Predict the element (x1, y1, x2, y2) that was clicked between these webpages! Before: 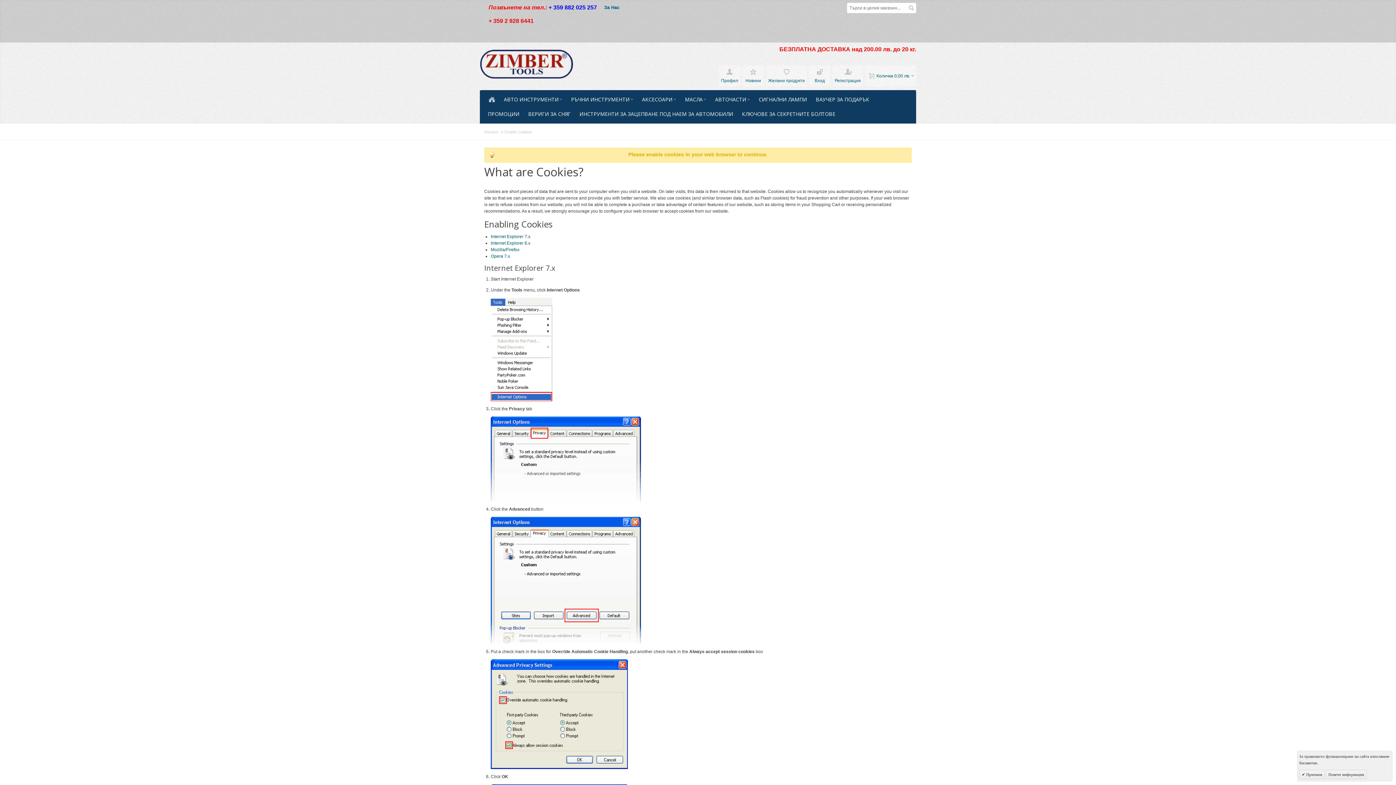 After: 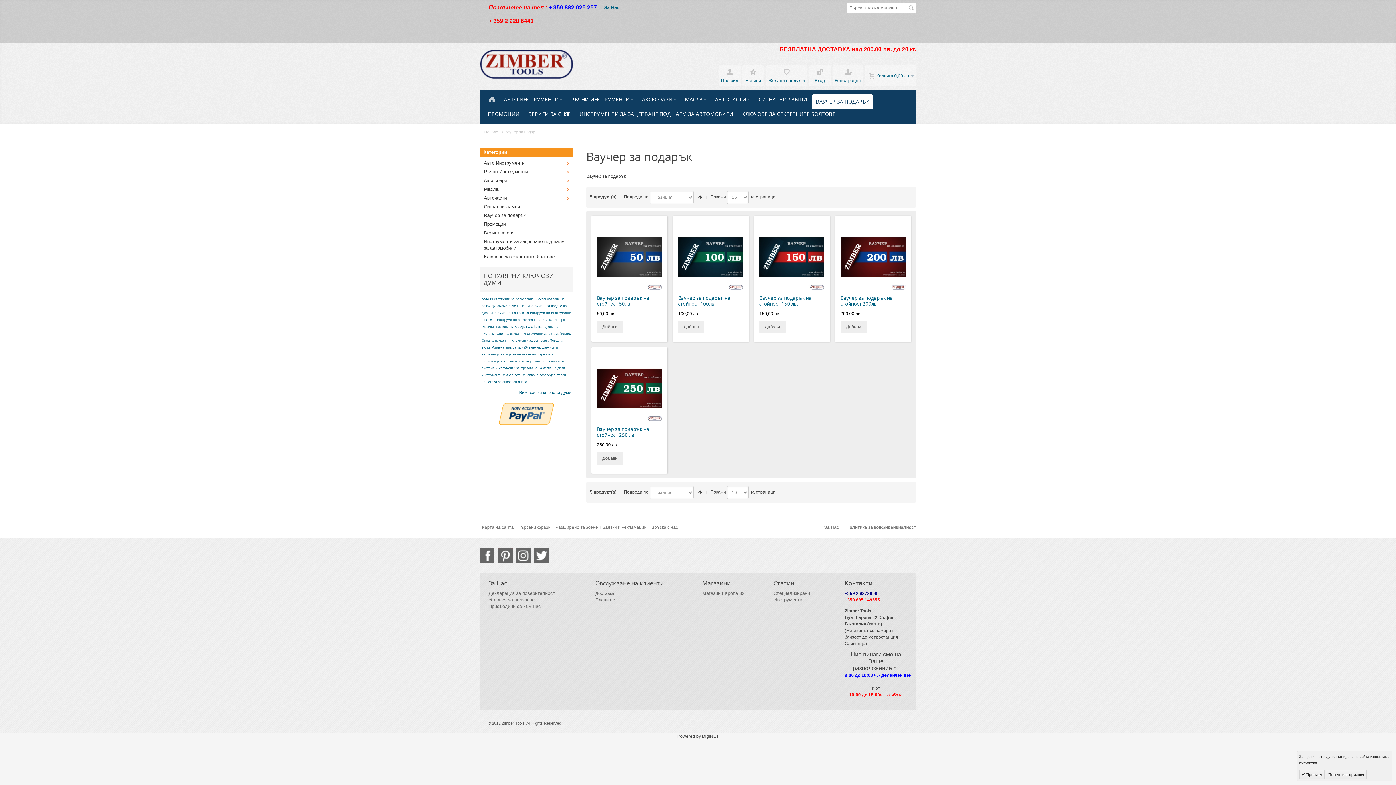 Action: bbox: (812, 94, 873, 109) label: ВАУЧЕР ЗА ПОДАРЪК